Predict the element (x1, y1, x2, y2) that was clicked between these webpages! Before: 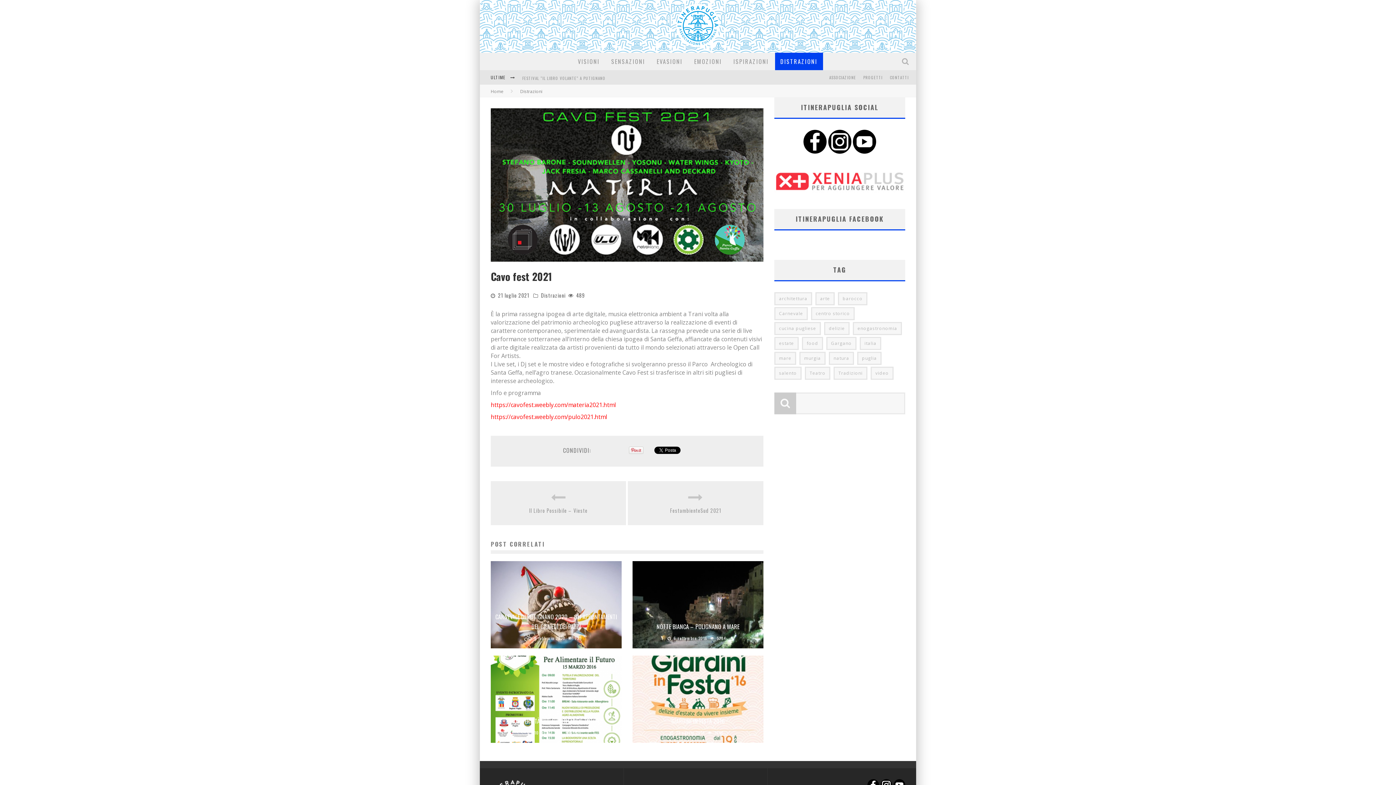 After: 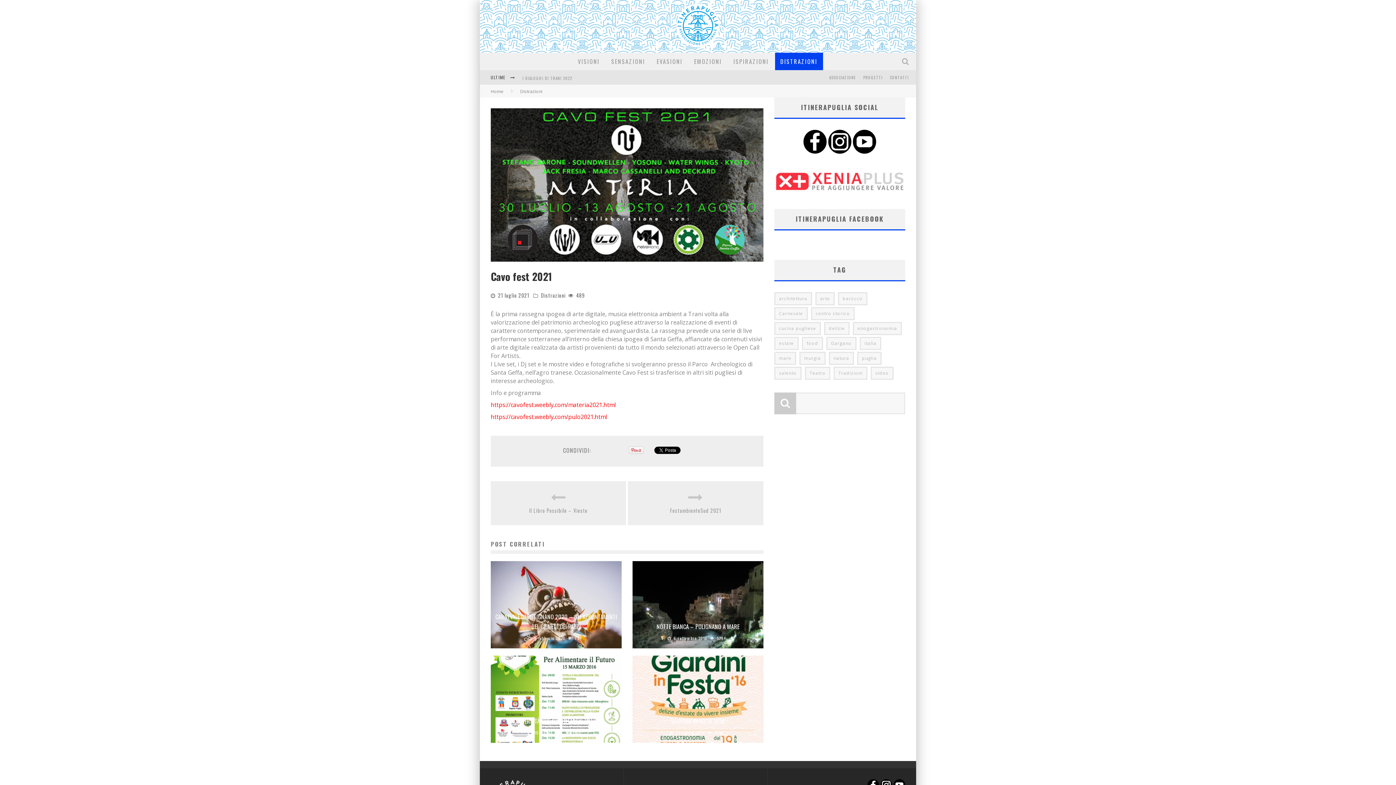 Action: bbox: (803, 148, 826, 155)